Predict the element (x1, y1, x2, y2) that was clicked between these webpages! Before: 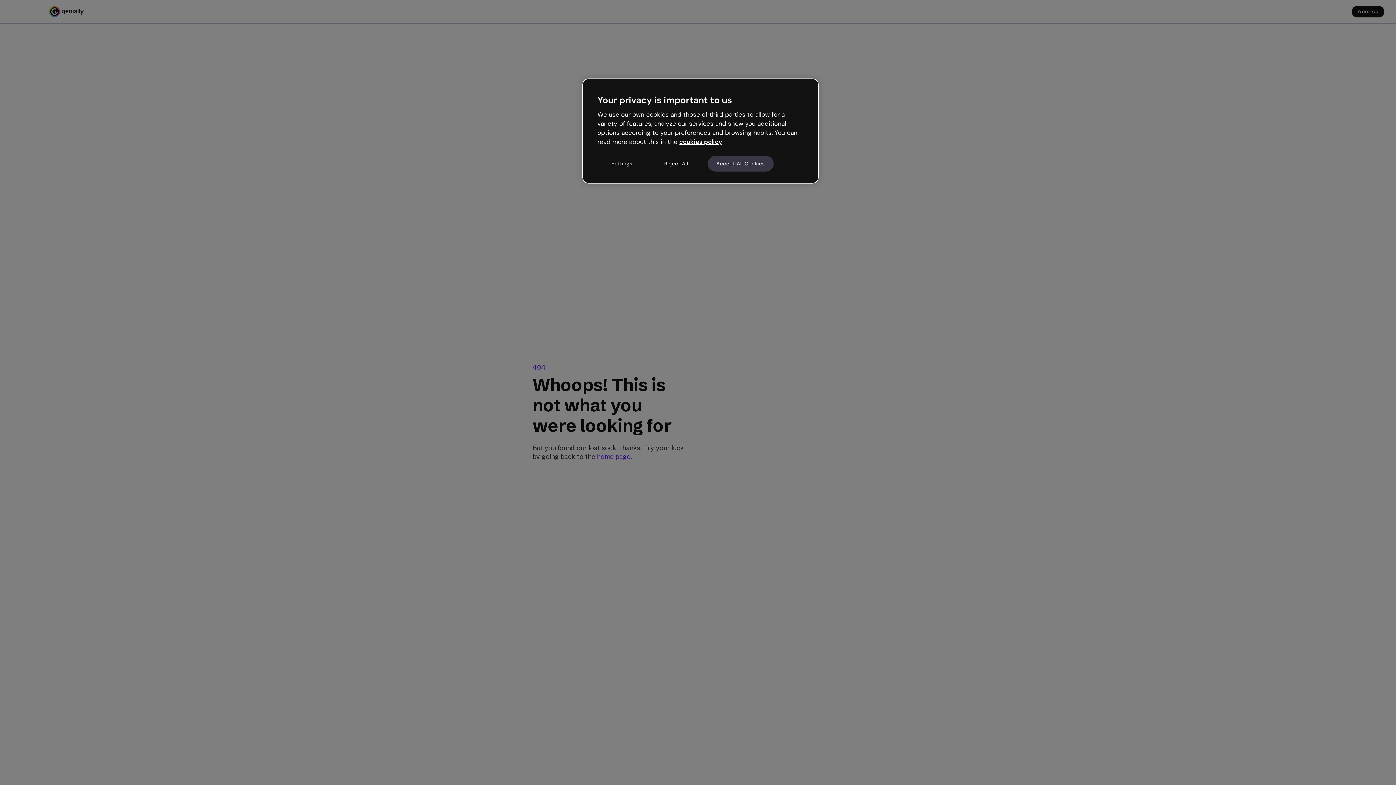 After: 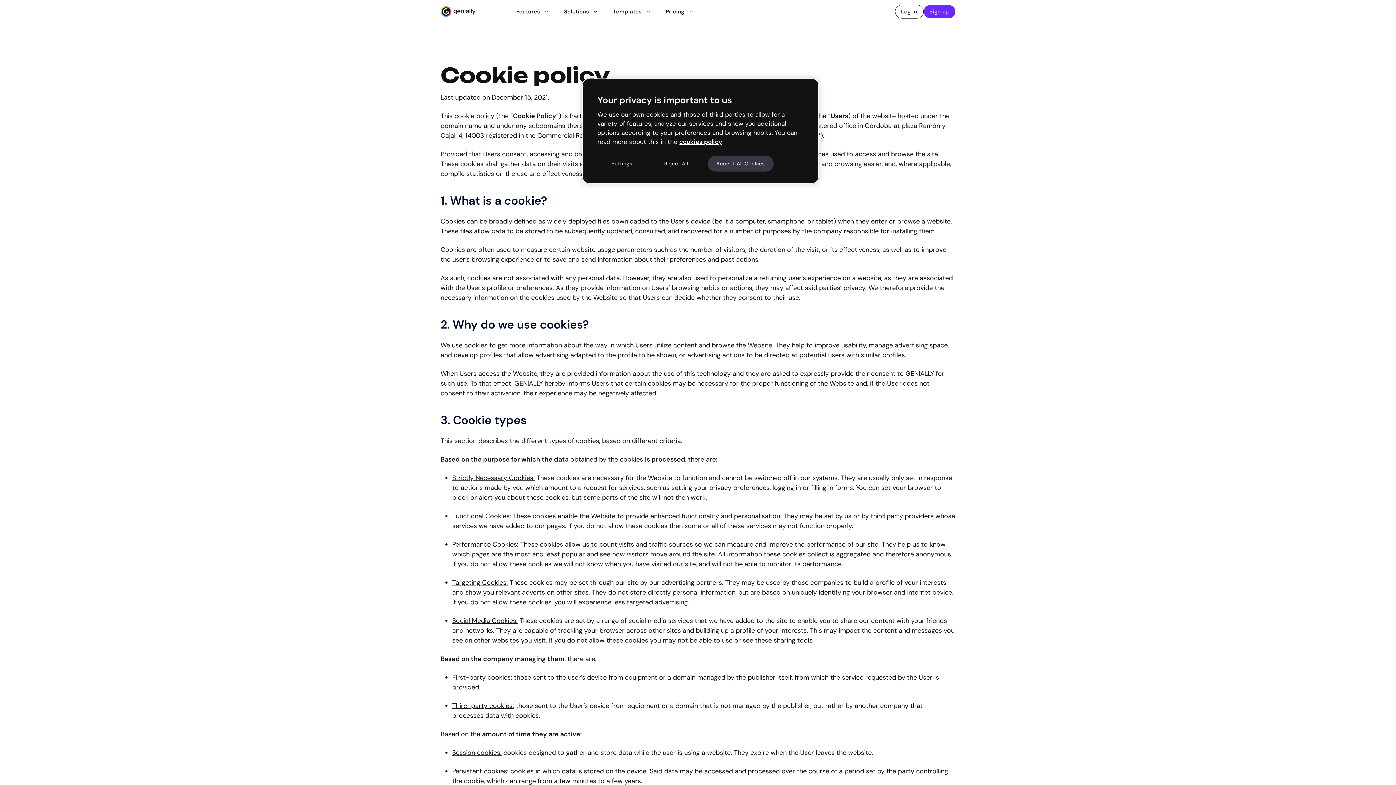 Action: label: cookies policy bbox: (679, 137, 722, 145)